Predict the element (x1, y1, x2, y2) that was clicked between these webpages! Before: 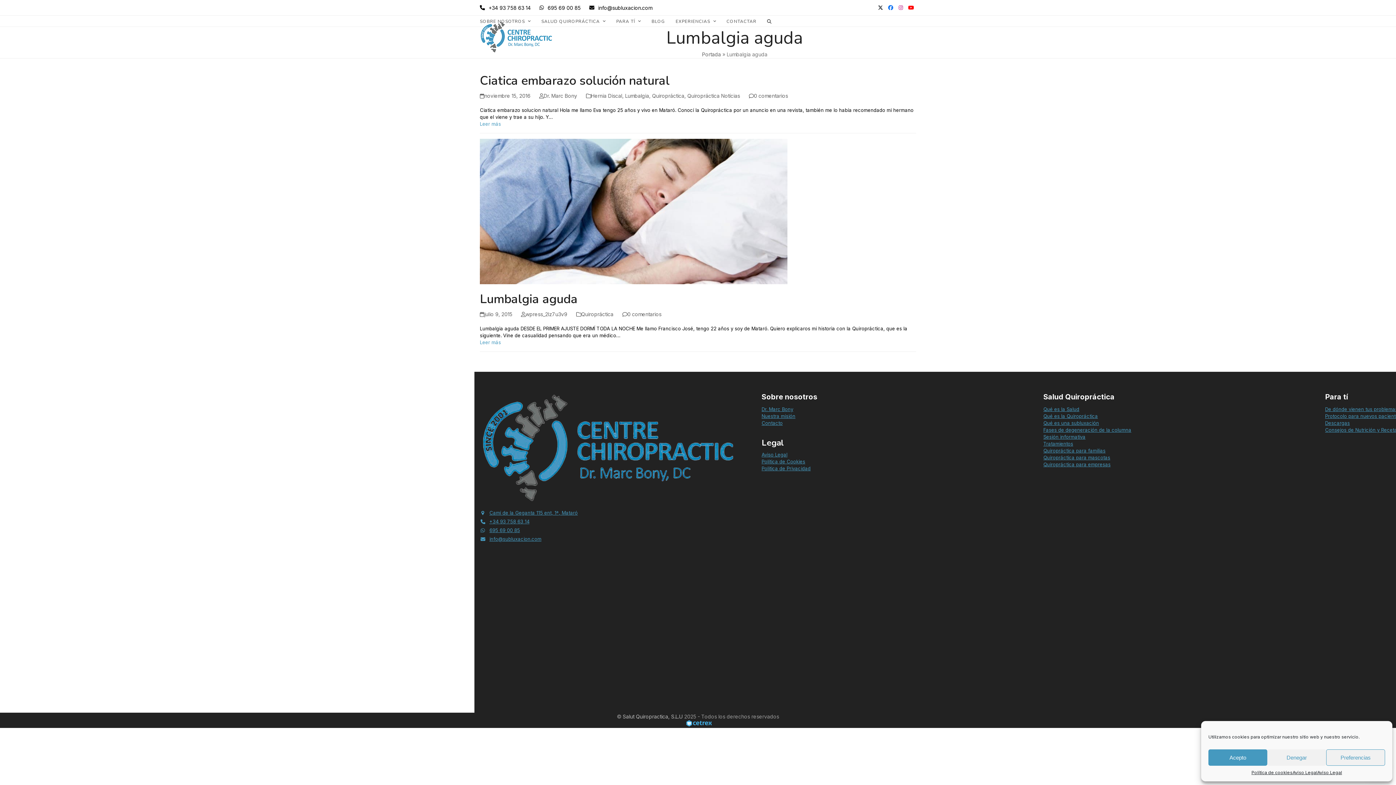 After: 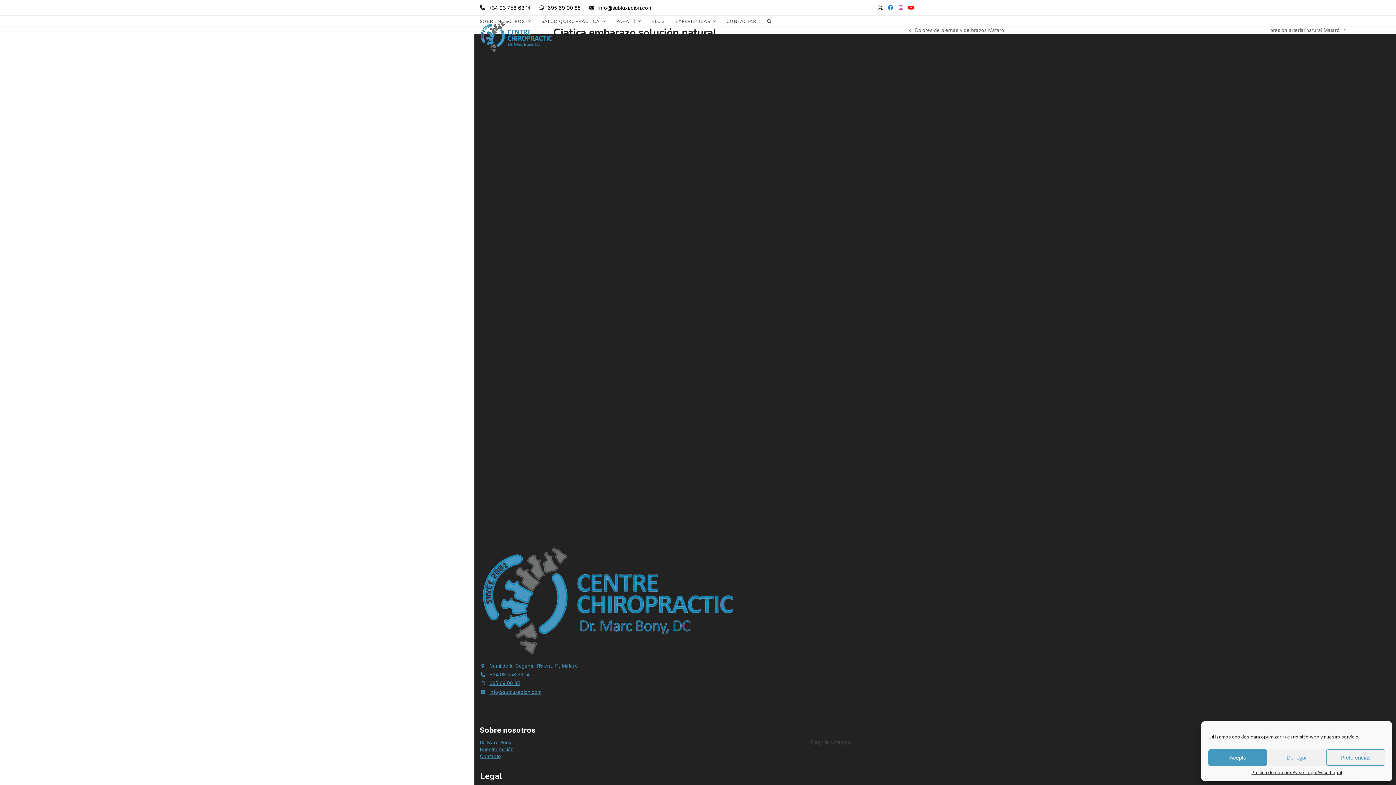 Action: bbox: (754, 92, 788, 98) label: 0 comentarios